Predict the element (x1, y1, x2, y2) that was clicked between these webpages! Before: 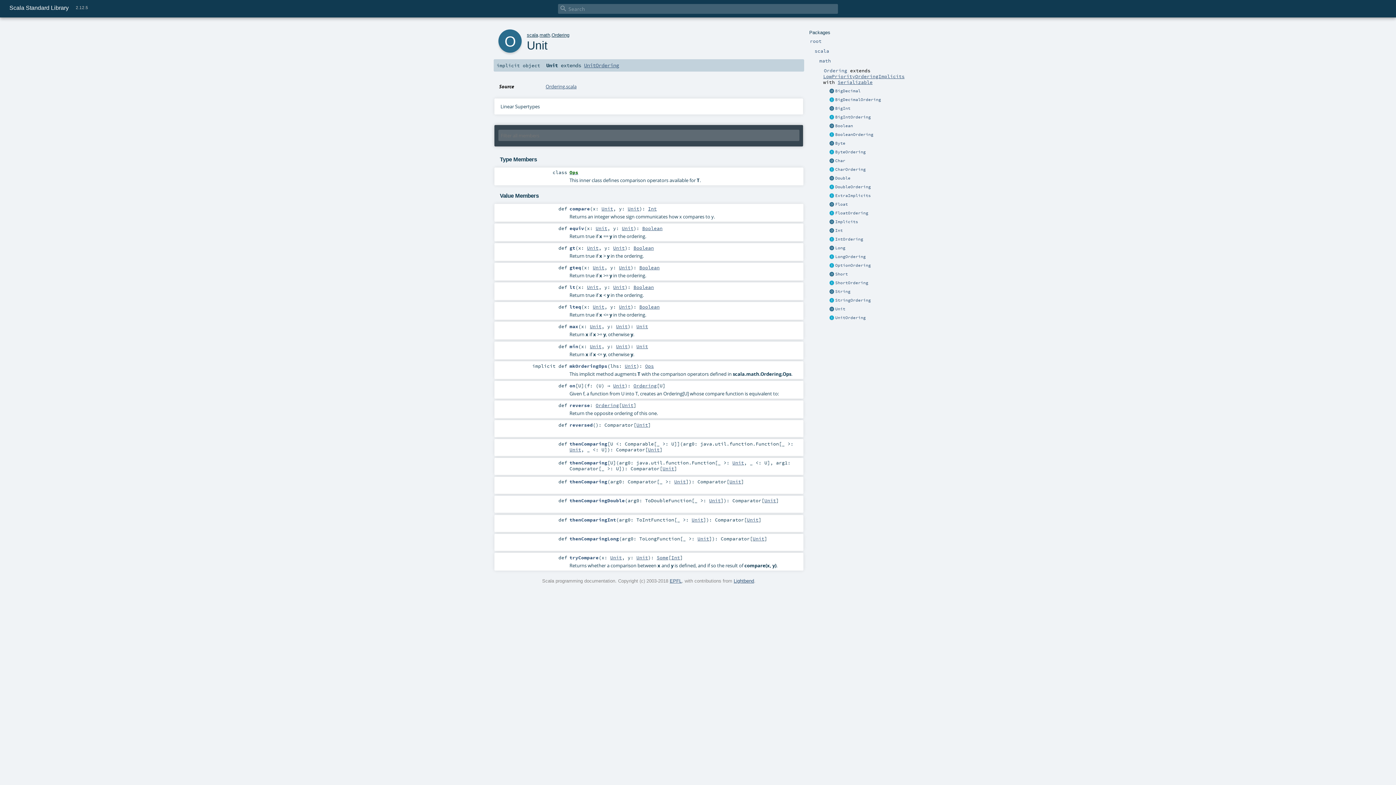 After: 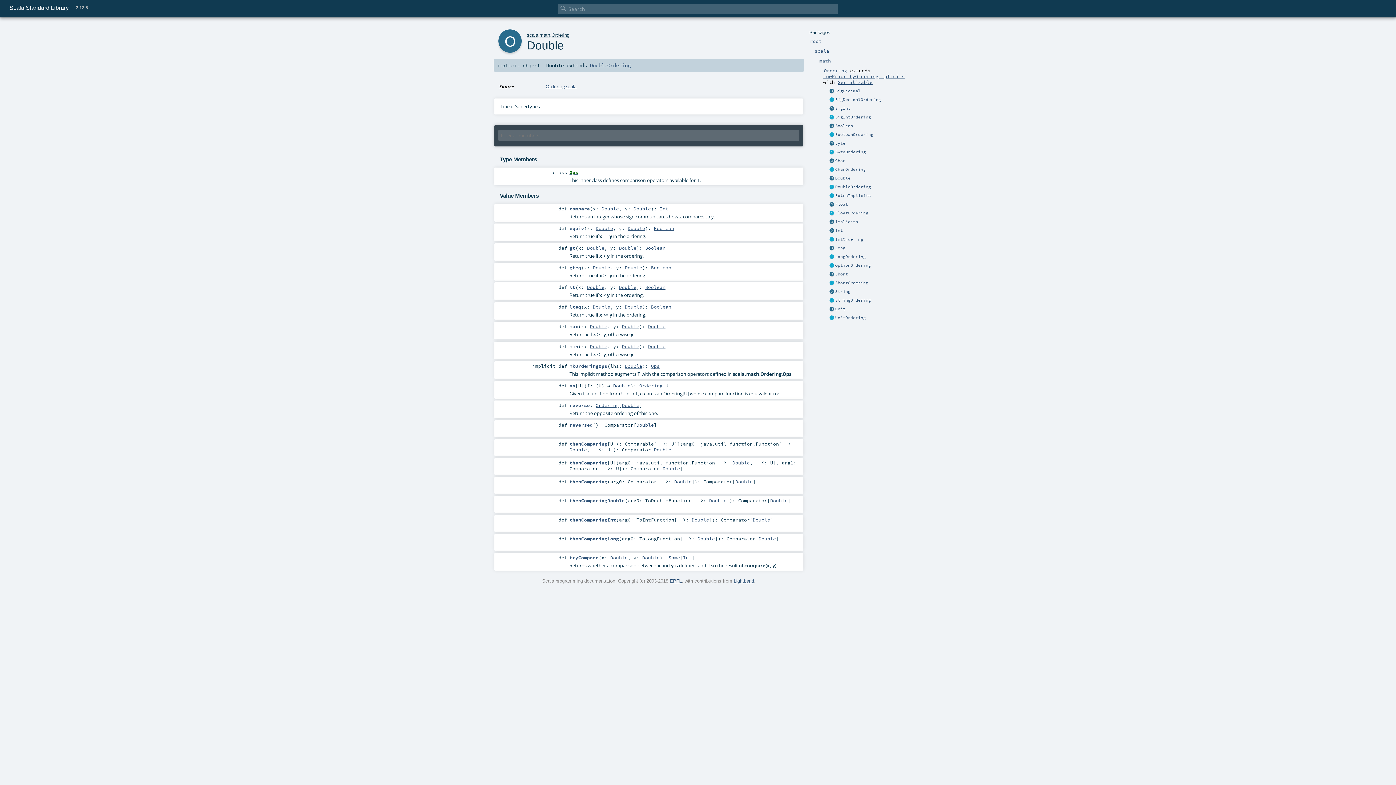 Action: bbox: (829, 175, 835, 181)